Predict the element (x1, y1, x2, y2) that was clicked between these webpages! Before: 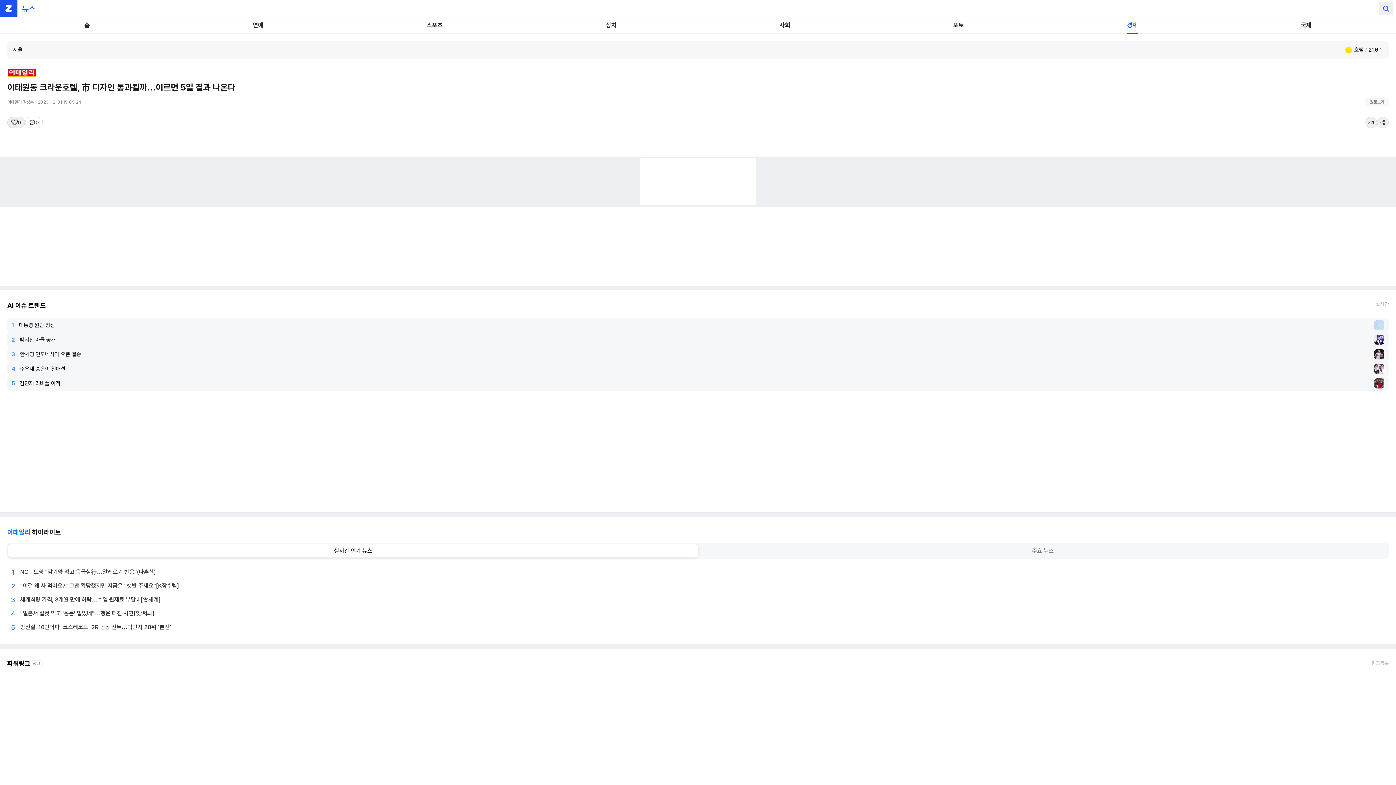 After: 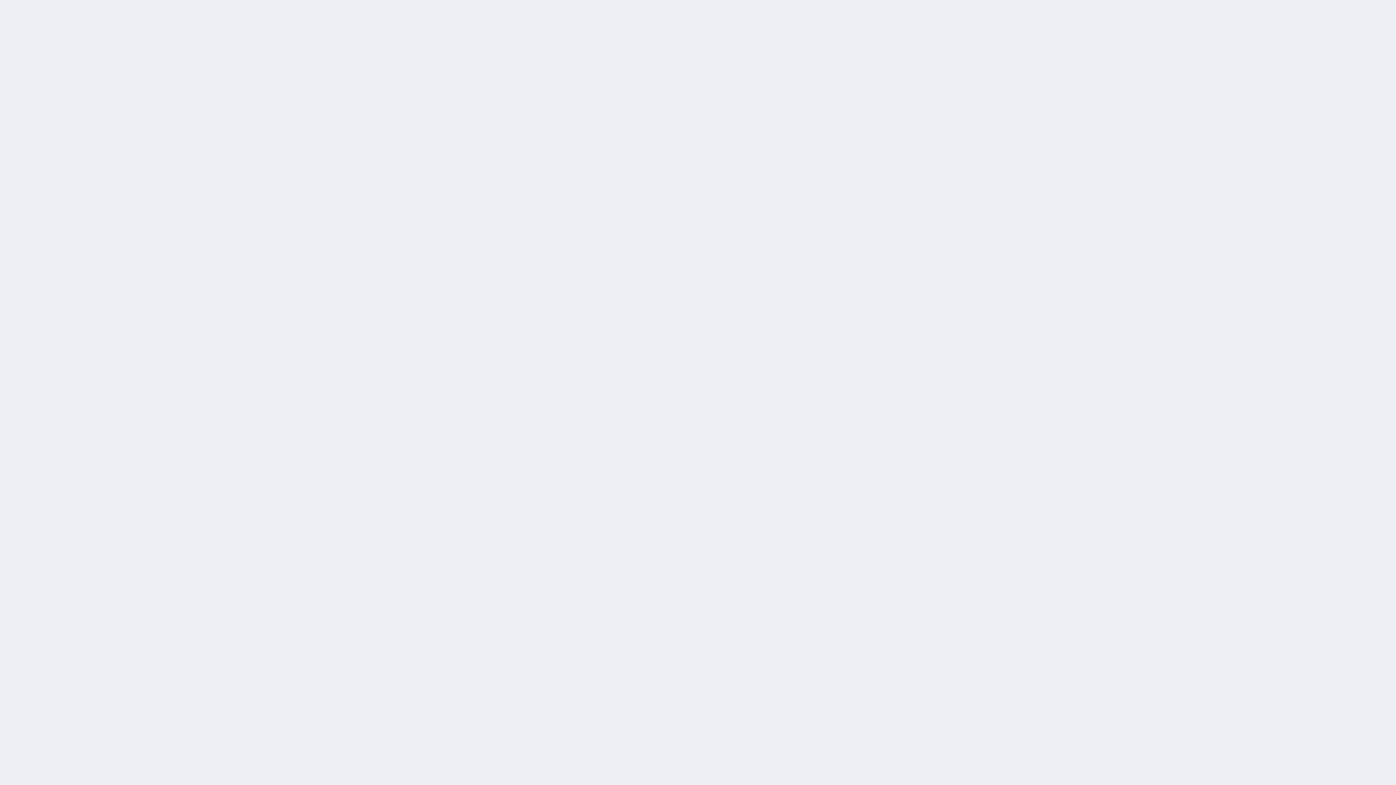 Action: label: 0 bbox: (25, 116, 42, 128)